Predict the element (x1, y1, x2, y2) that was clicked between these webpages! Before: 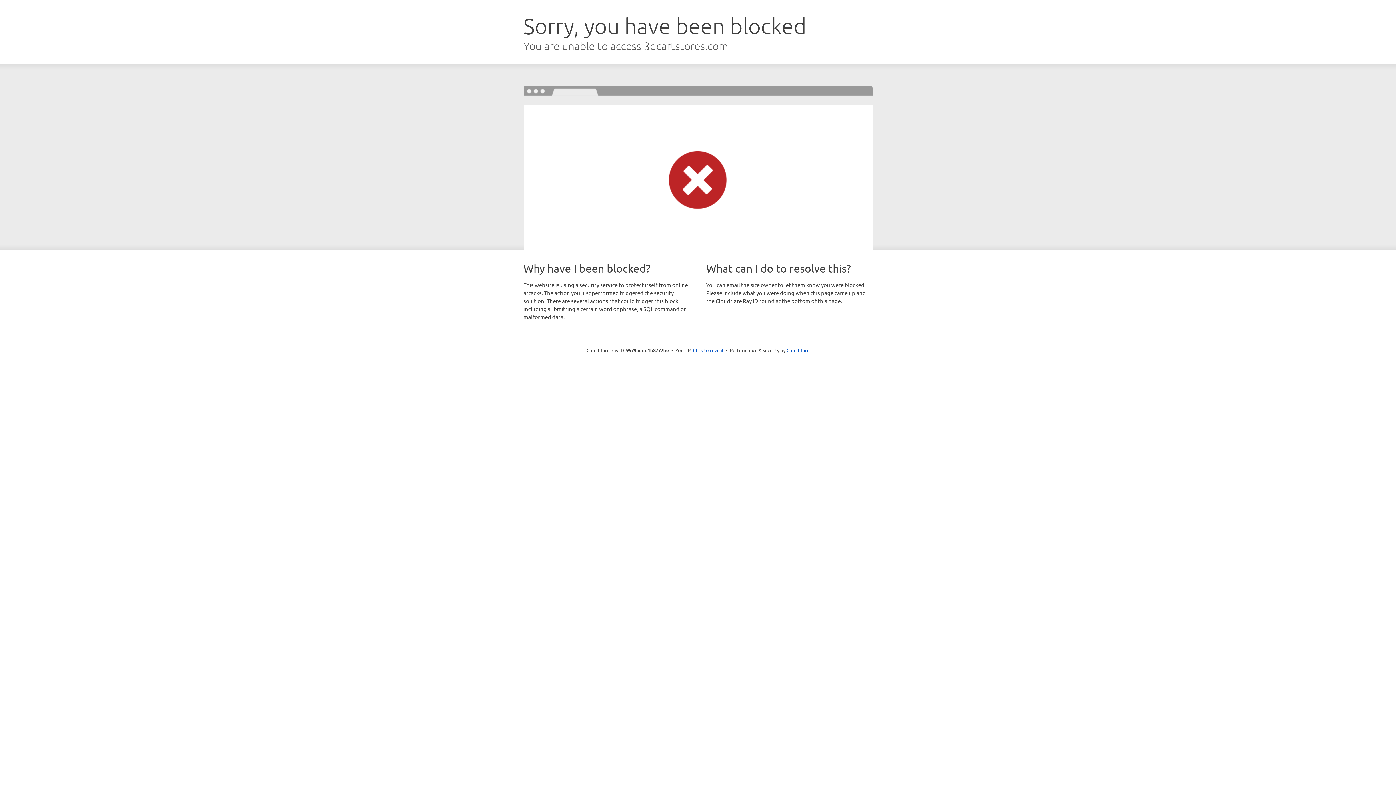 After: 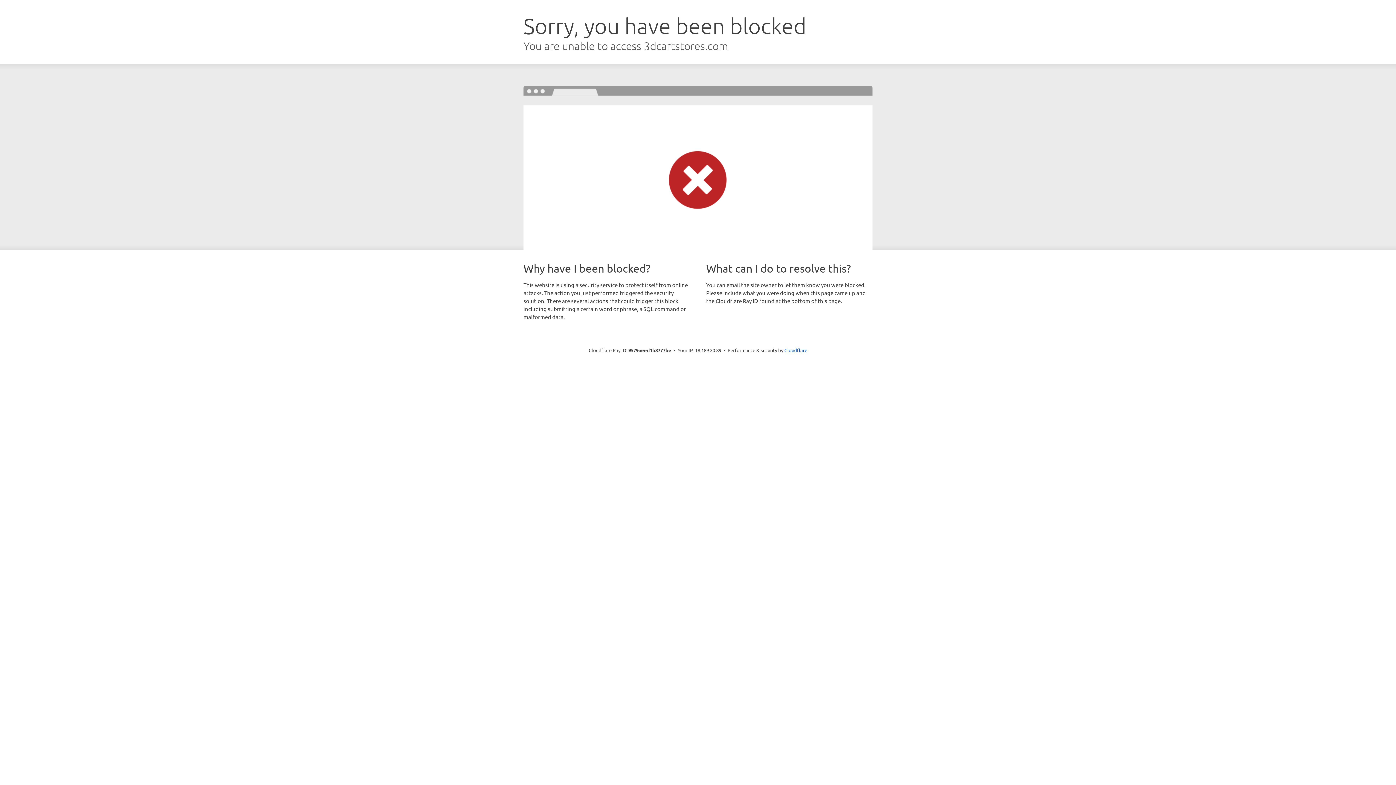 Action: label: Click to reveal bbox: (693, 346, 723, 353)